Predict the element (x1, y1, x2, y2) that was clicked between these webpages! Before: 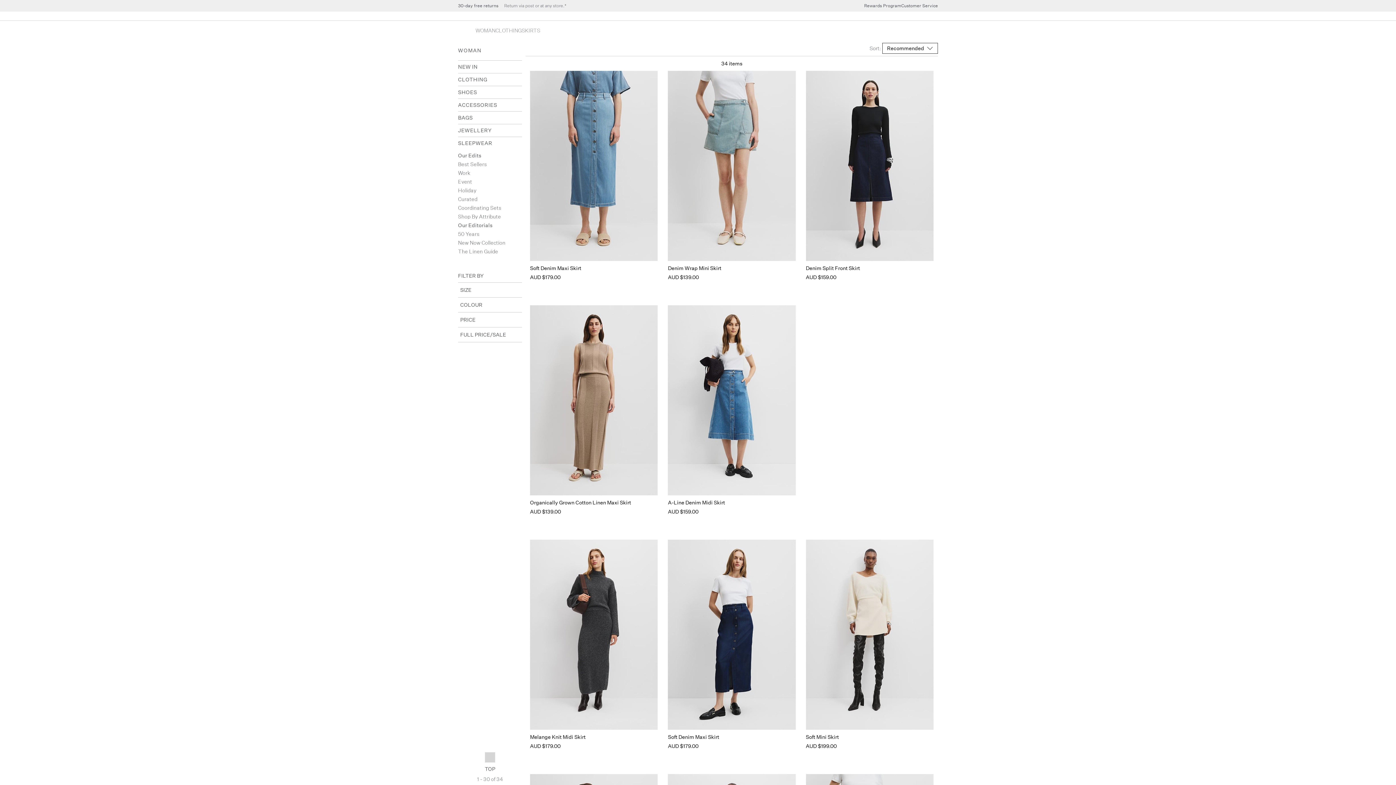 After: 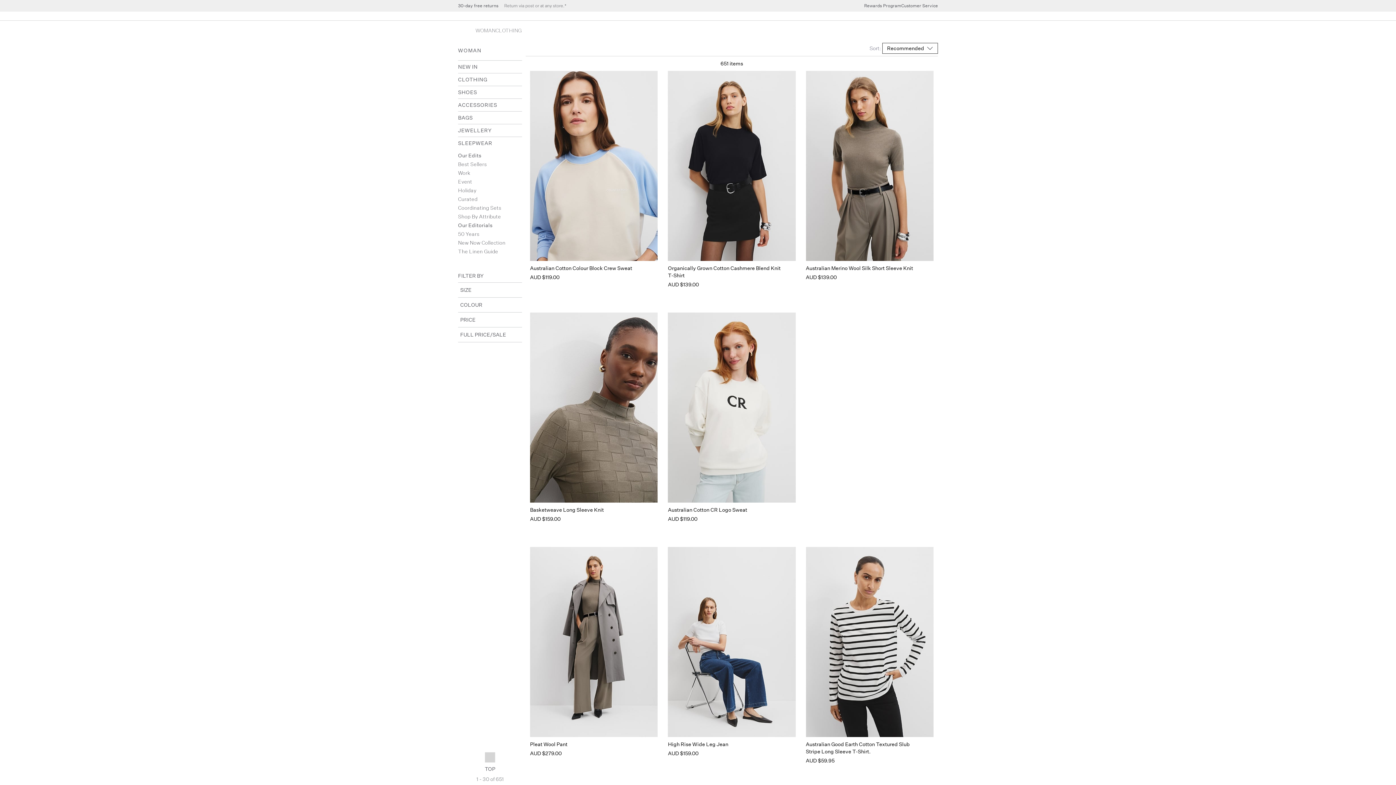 Action: label: CLOTHING bbox: (495, 27, 521, 33)